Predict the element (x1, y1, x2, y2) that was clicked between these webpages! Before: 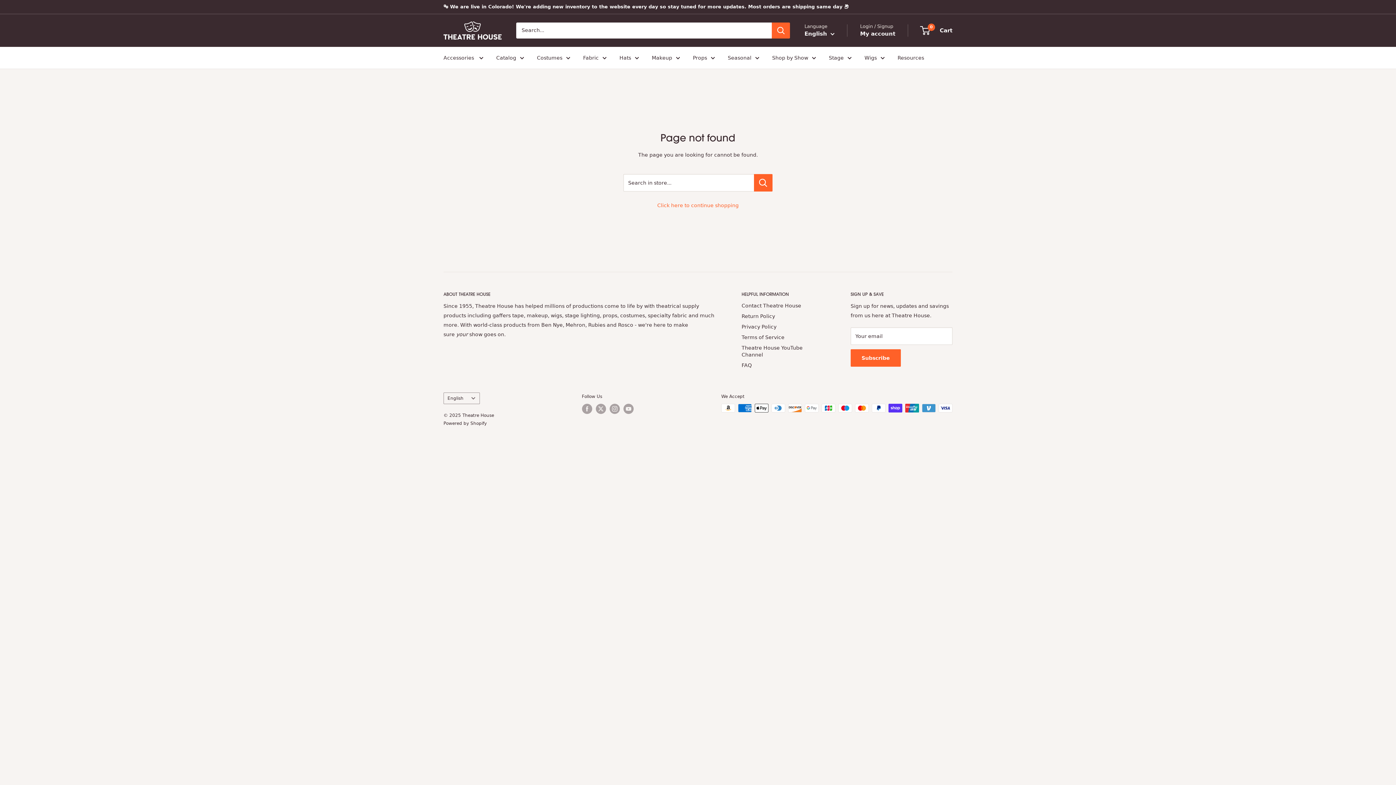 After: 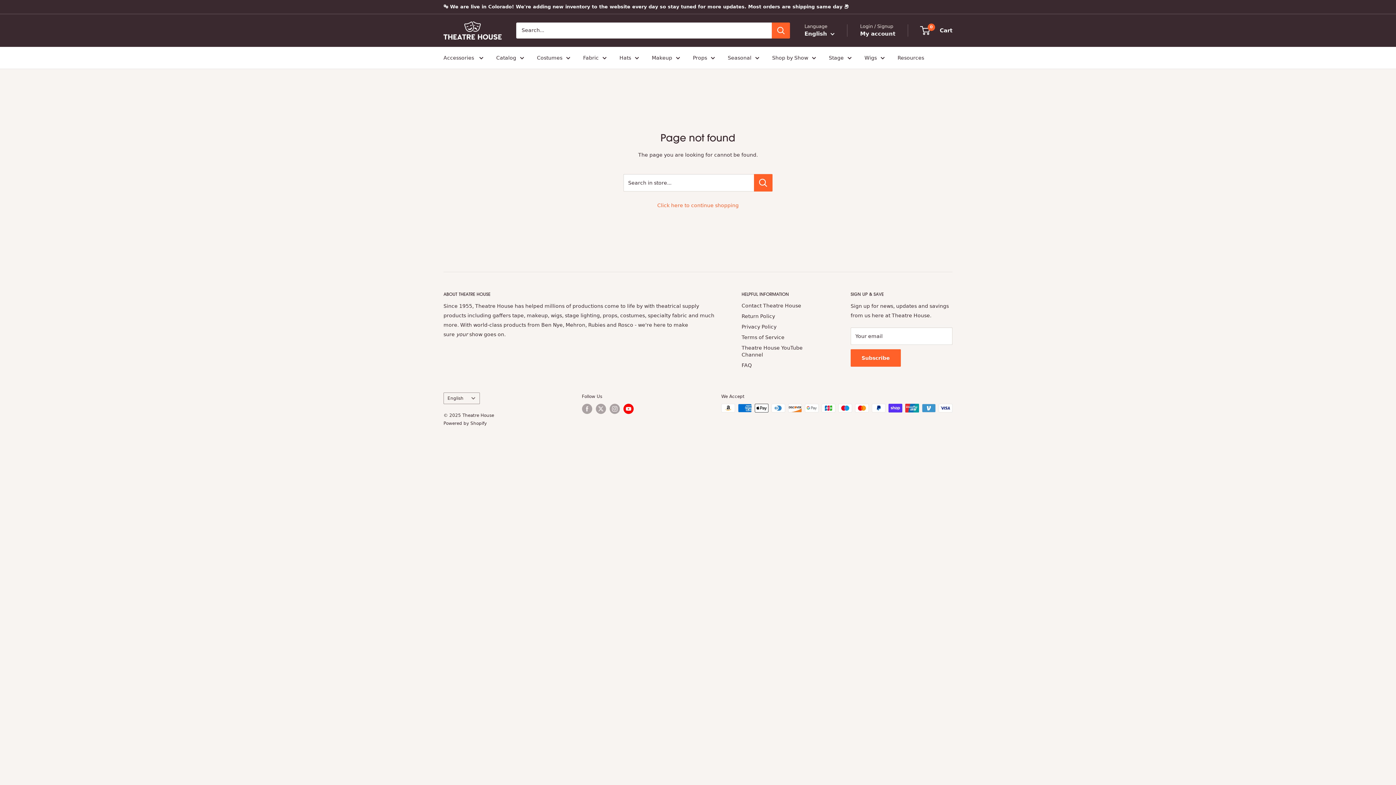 Action: label: Follow us on YouTube bbox: (623, 404, 633, 414)